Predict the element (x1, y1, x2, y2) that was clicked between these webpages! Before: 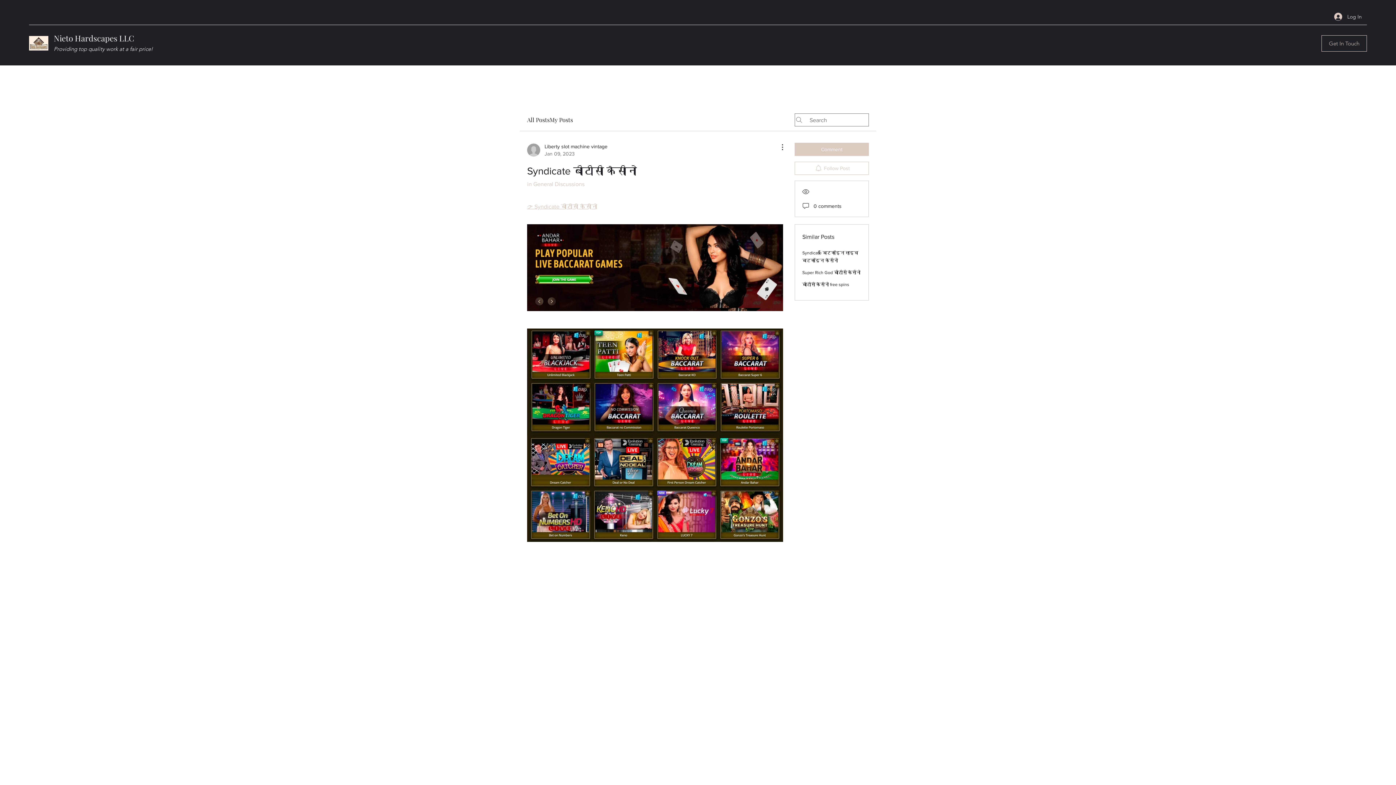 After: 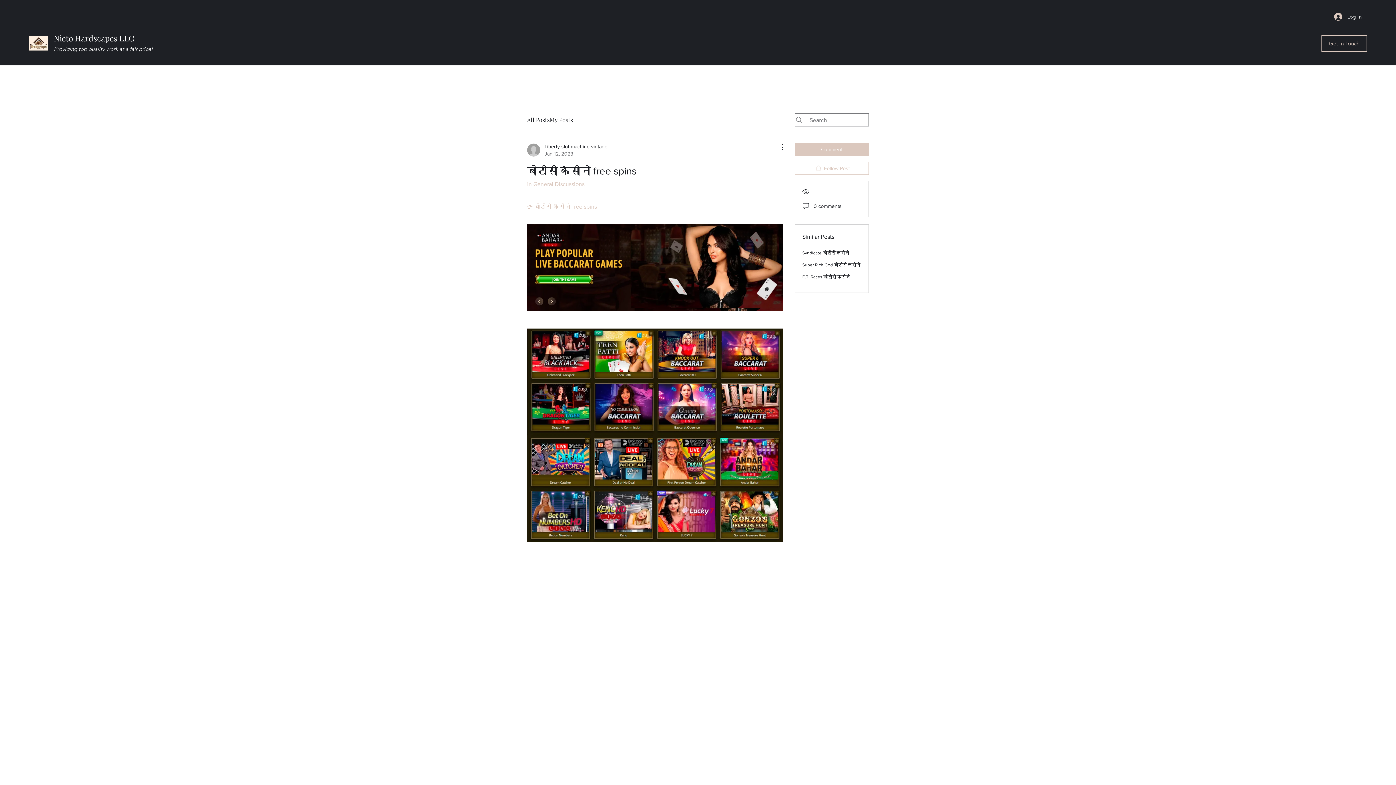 Action: label: बीटीसी कैसीनो free spins bbox: (802, 282, 849, 287)